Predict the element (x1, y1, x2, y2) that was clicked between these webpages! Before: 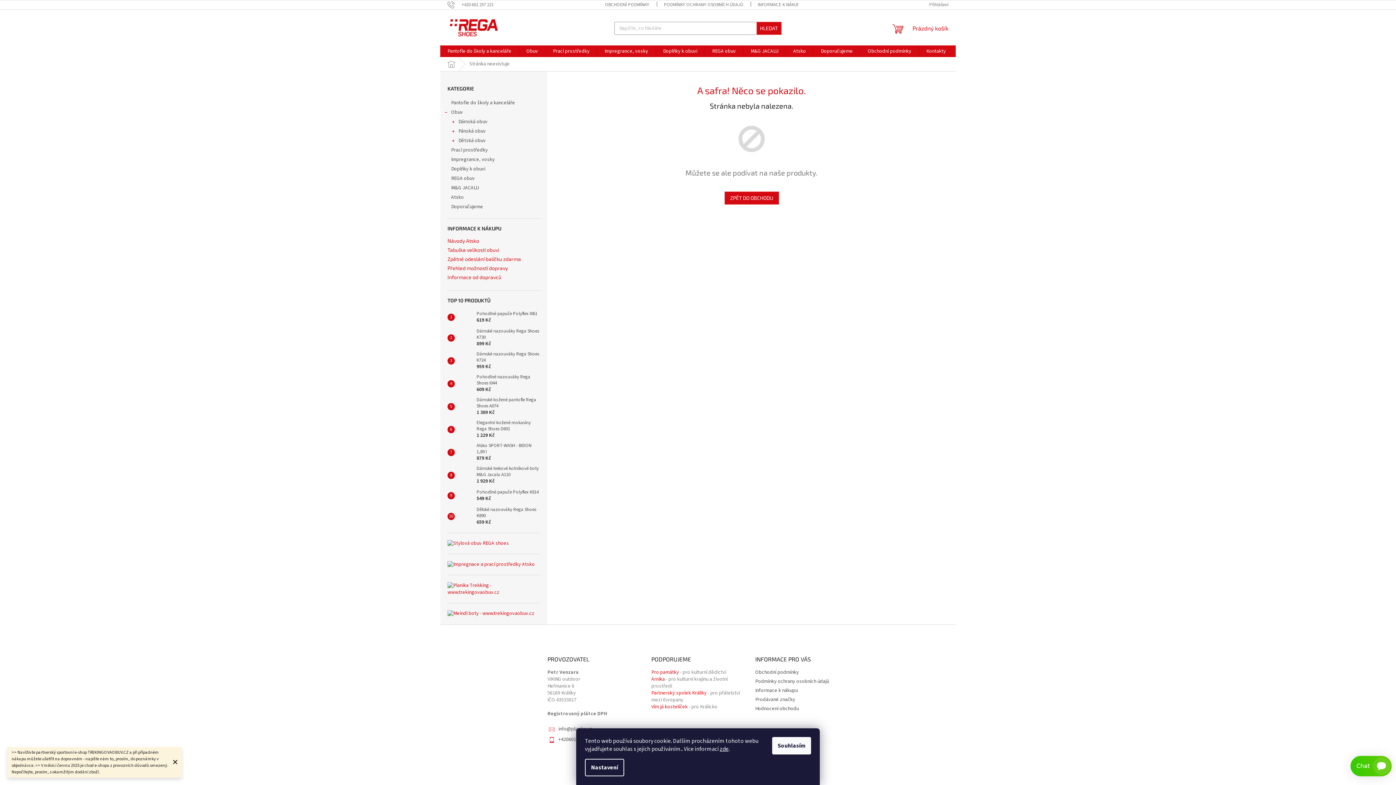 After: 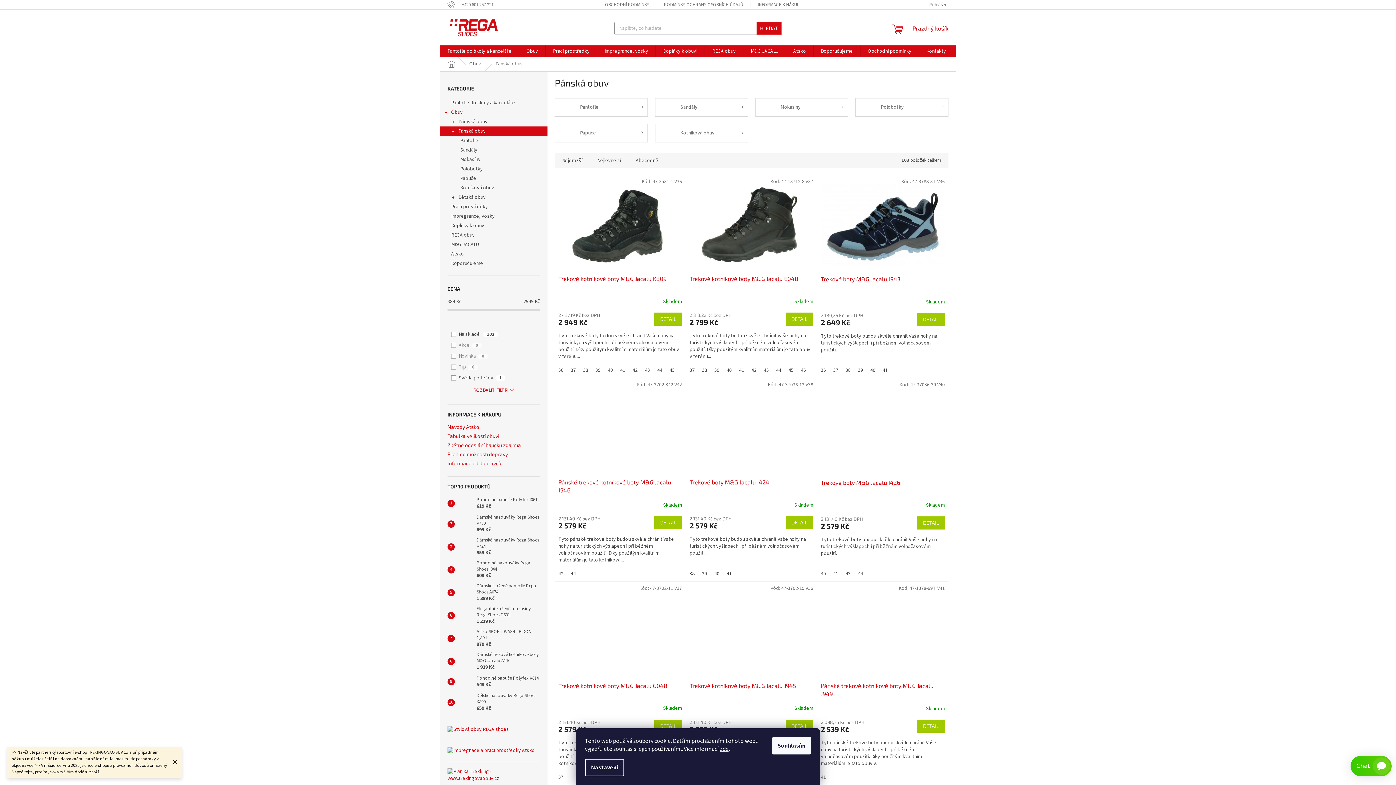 Action: bbox: (440, 126, 547, 136) label: Pánská obuv
 